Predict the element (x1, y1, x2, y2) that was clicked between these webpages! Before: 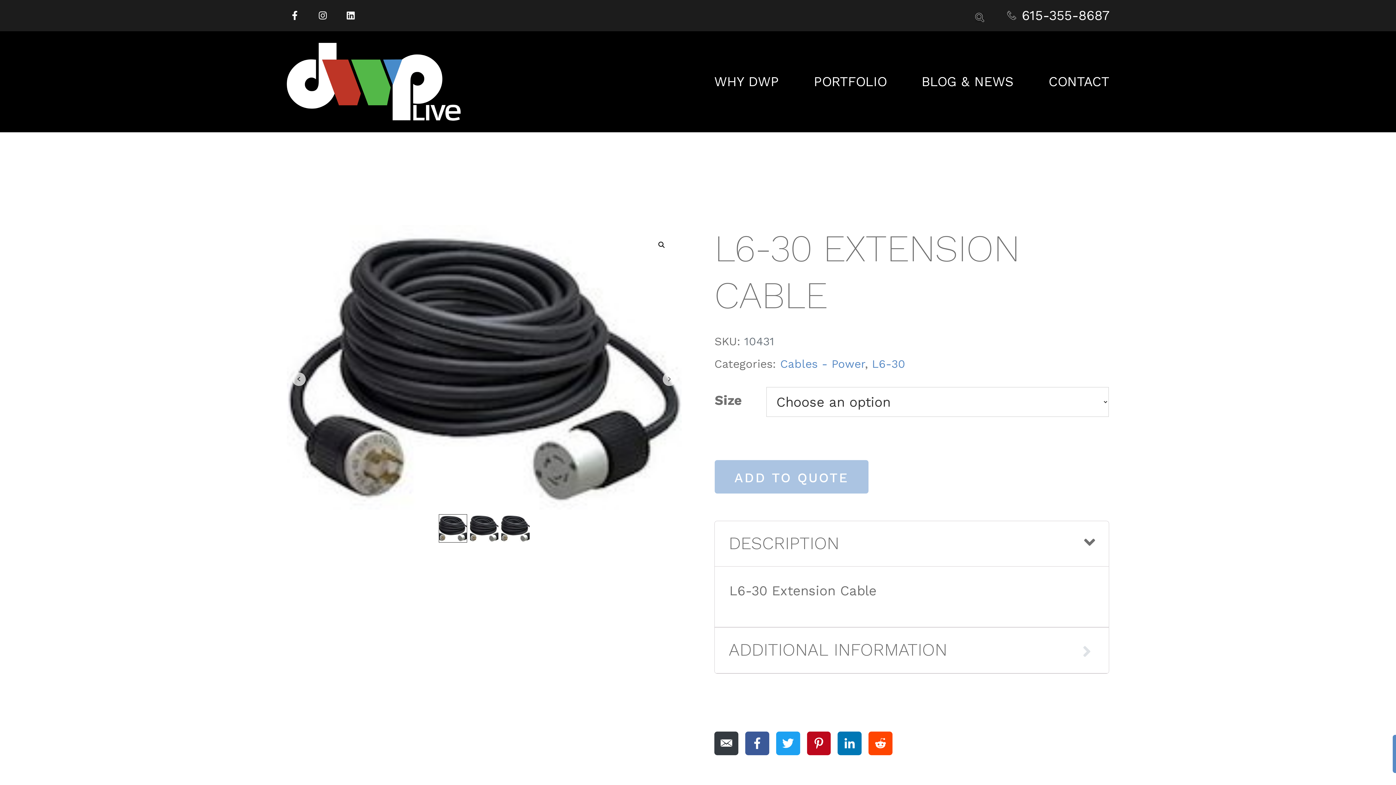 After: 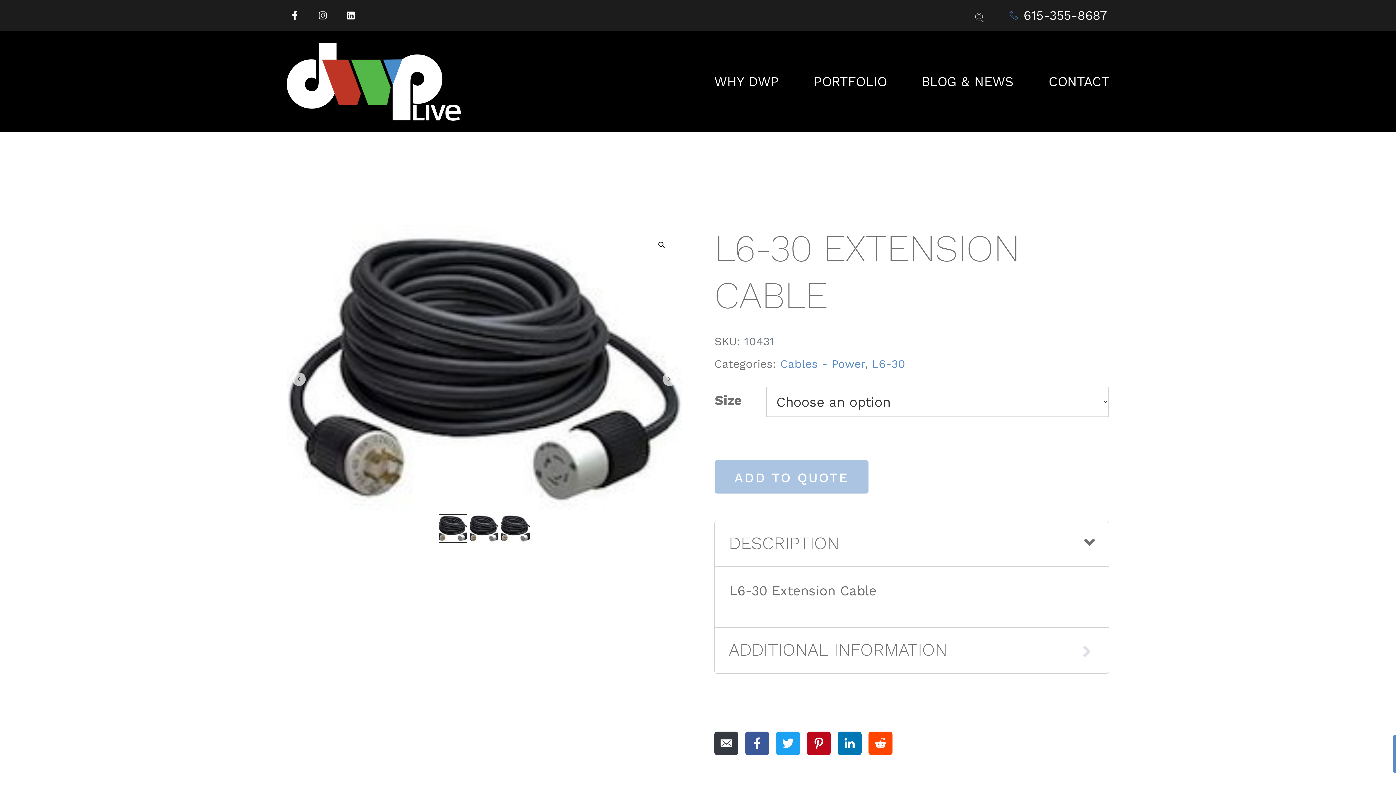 Action: bbox: (1007, 11, 1016, 20)